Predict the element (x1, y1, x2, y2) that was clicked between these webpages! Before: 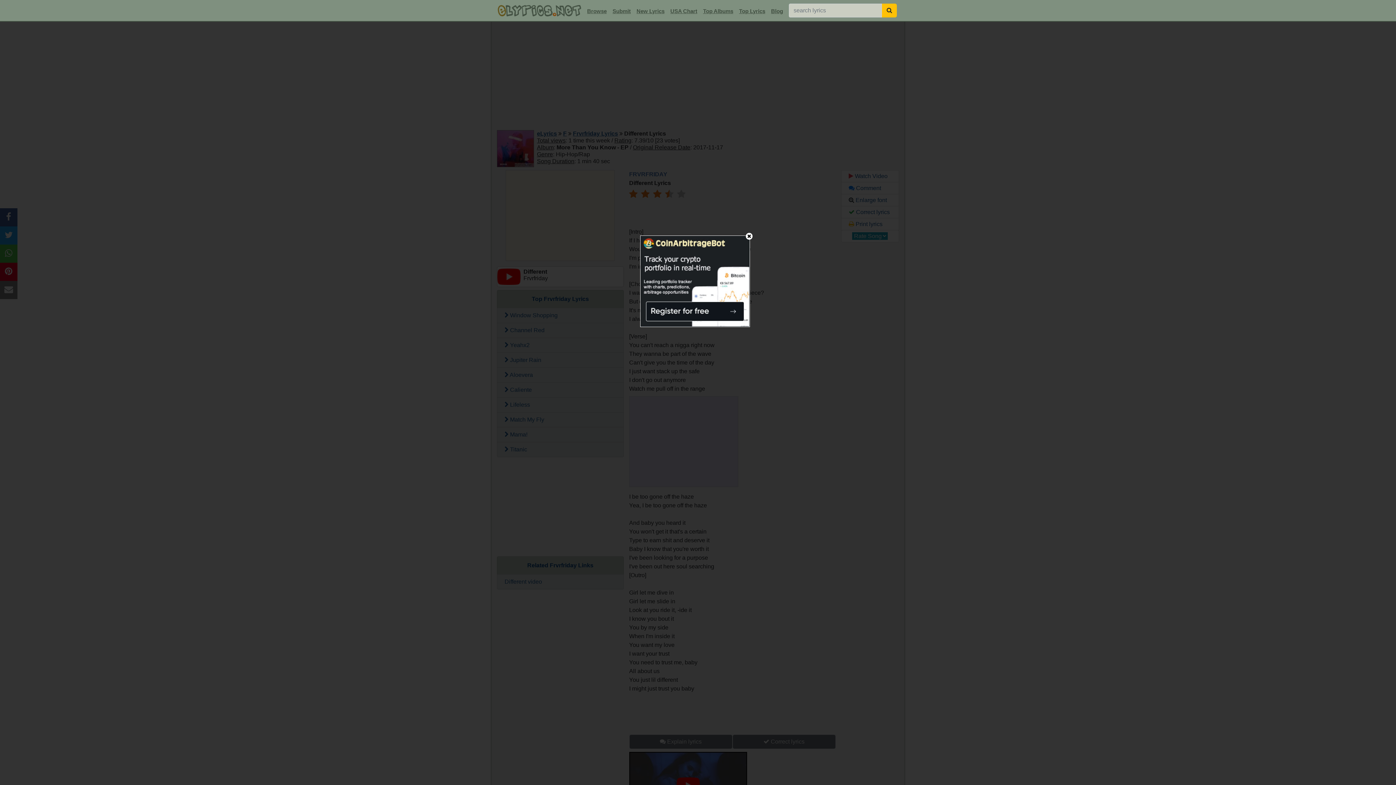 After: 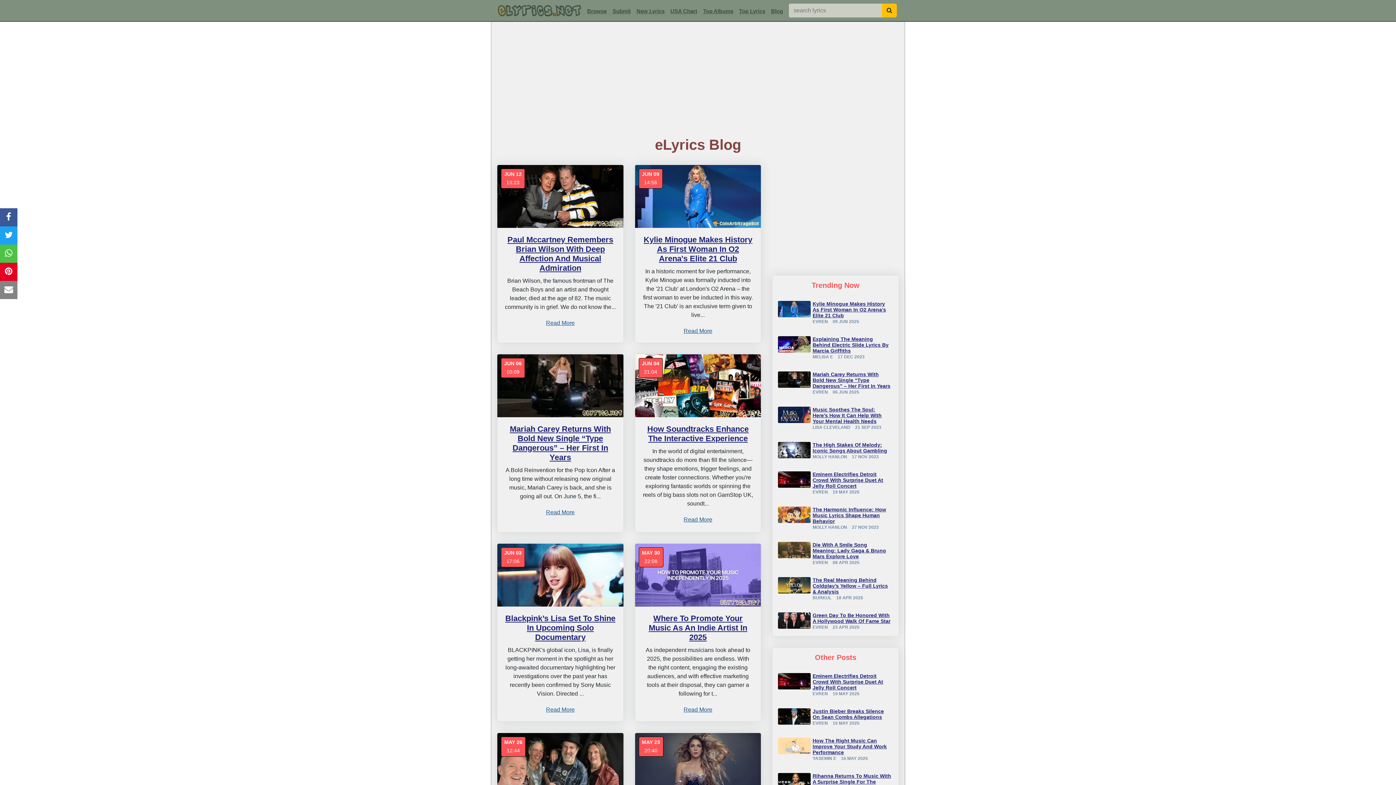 Action: label: Blog bbox: (768, 5, 786, 17)